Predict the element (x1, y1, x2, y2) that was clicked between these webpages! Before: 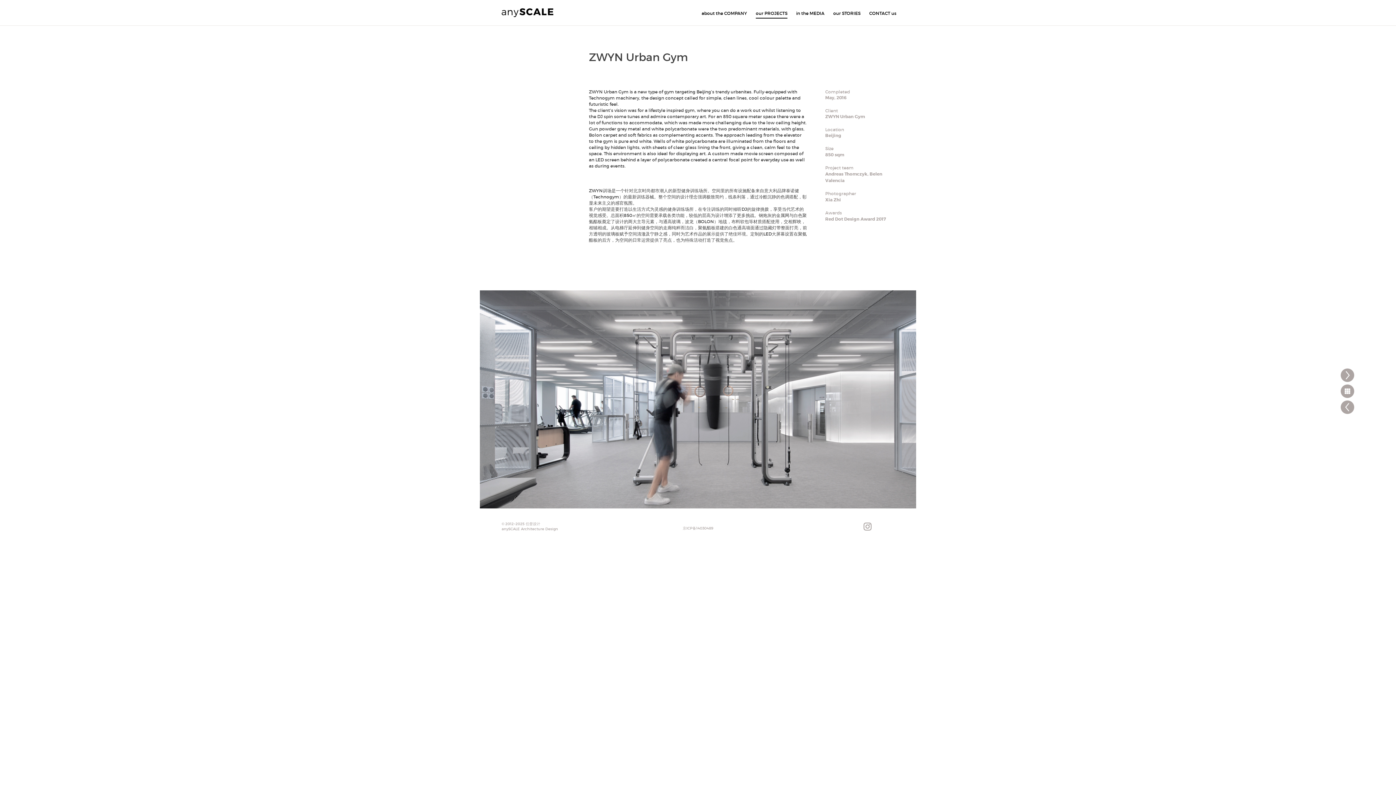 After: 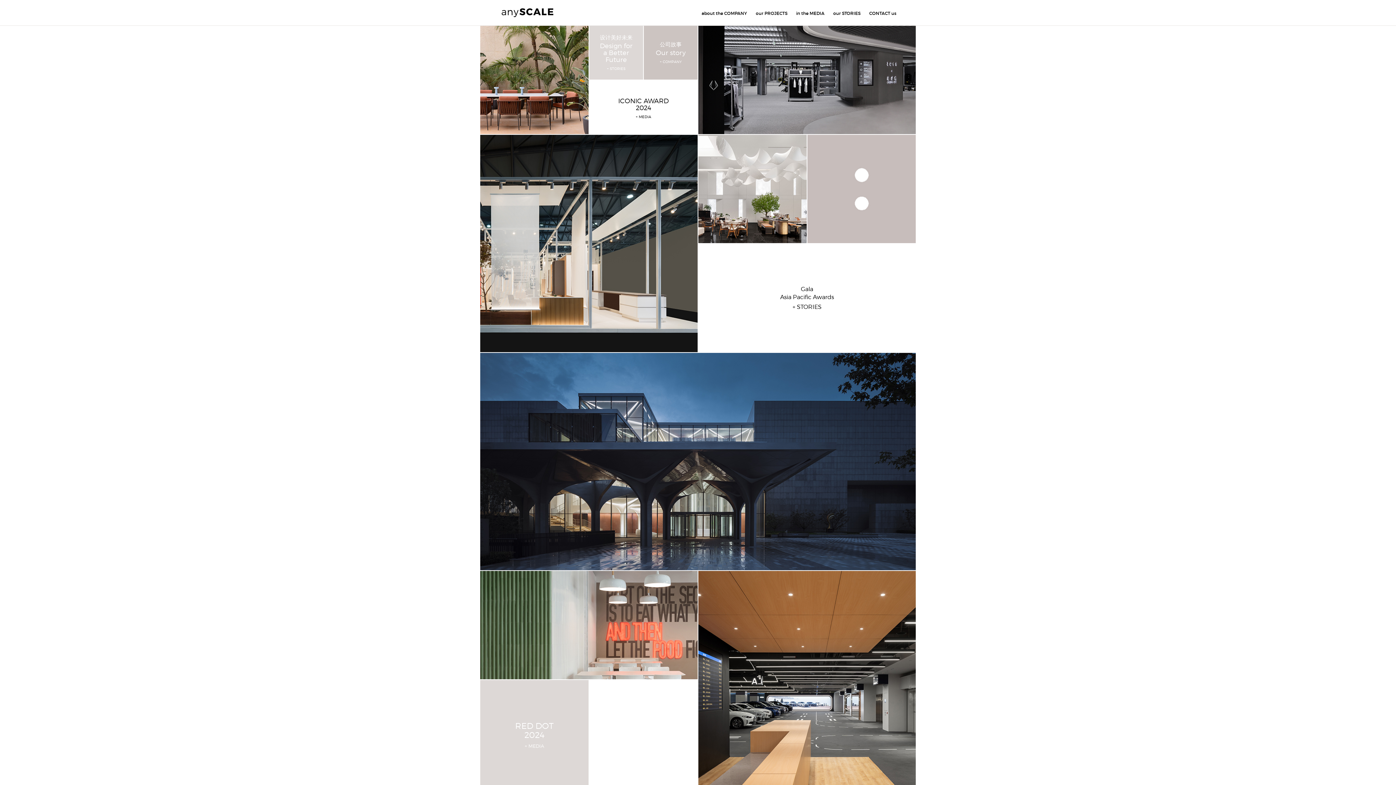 Action: bbox: (501, 8, 553, 17)